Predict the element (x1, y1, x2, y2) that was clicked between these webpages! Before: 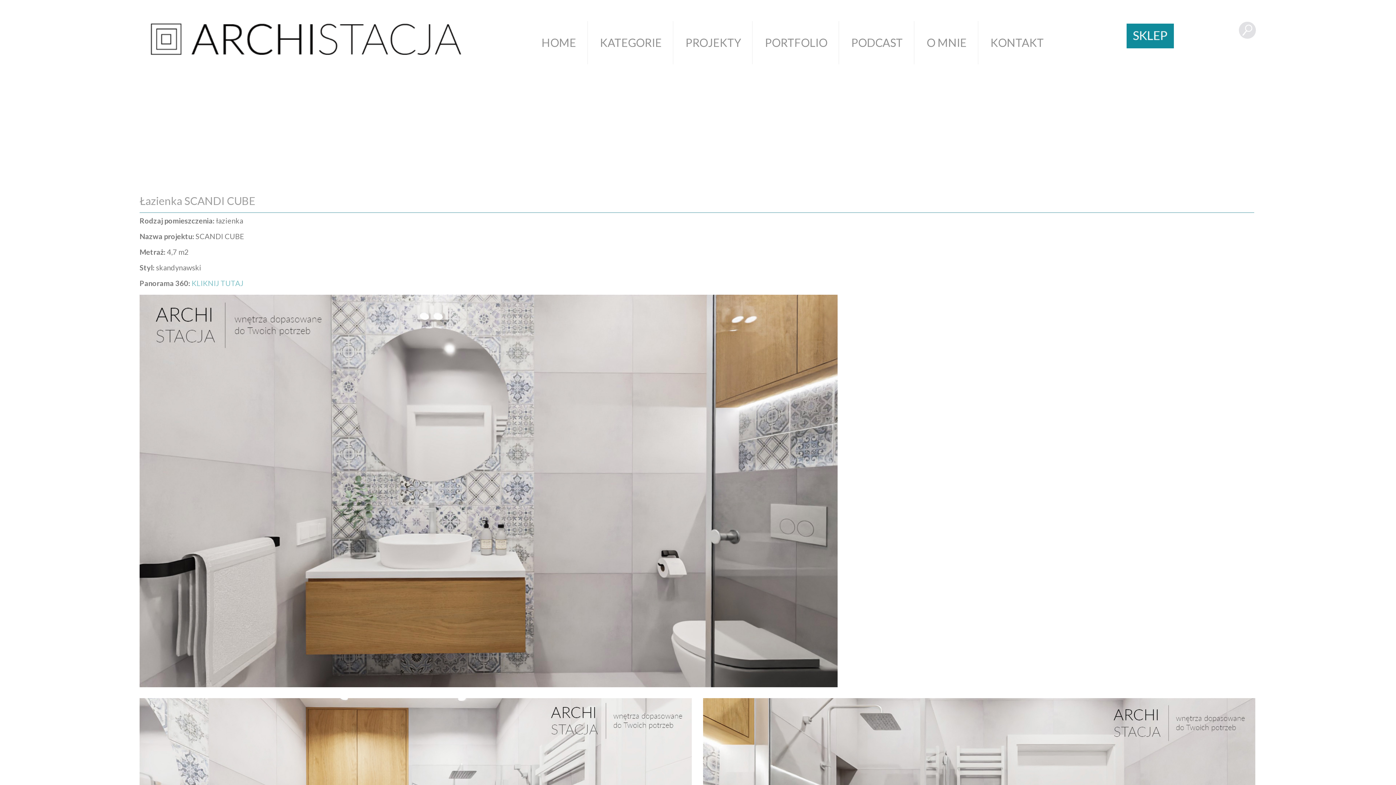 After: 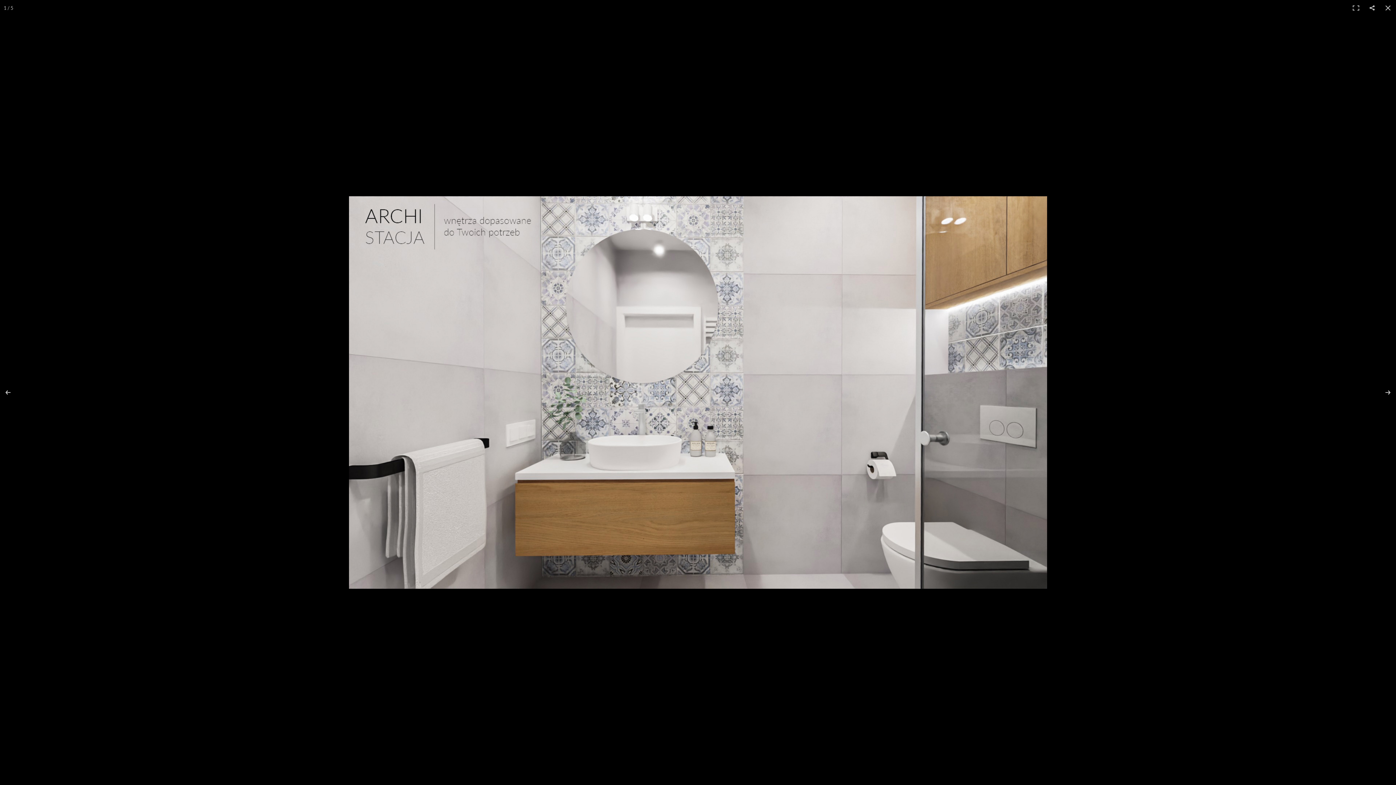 Action: bbox: (139, 487, 837, 493)